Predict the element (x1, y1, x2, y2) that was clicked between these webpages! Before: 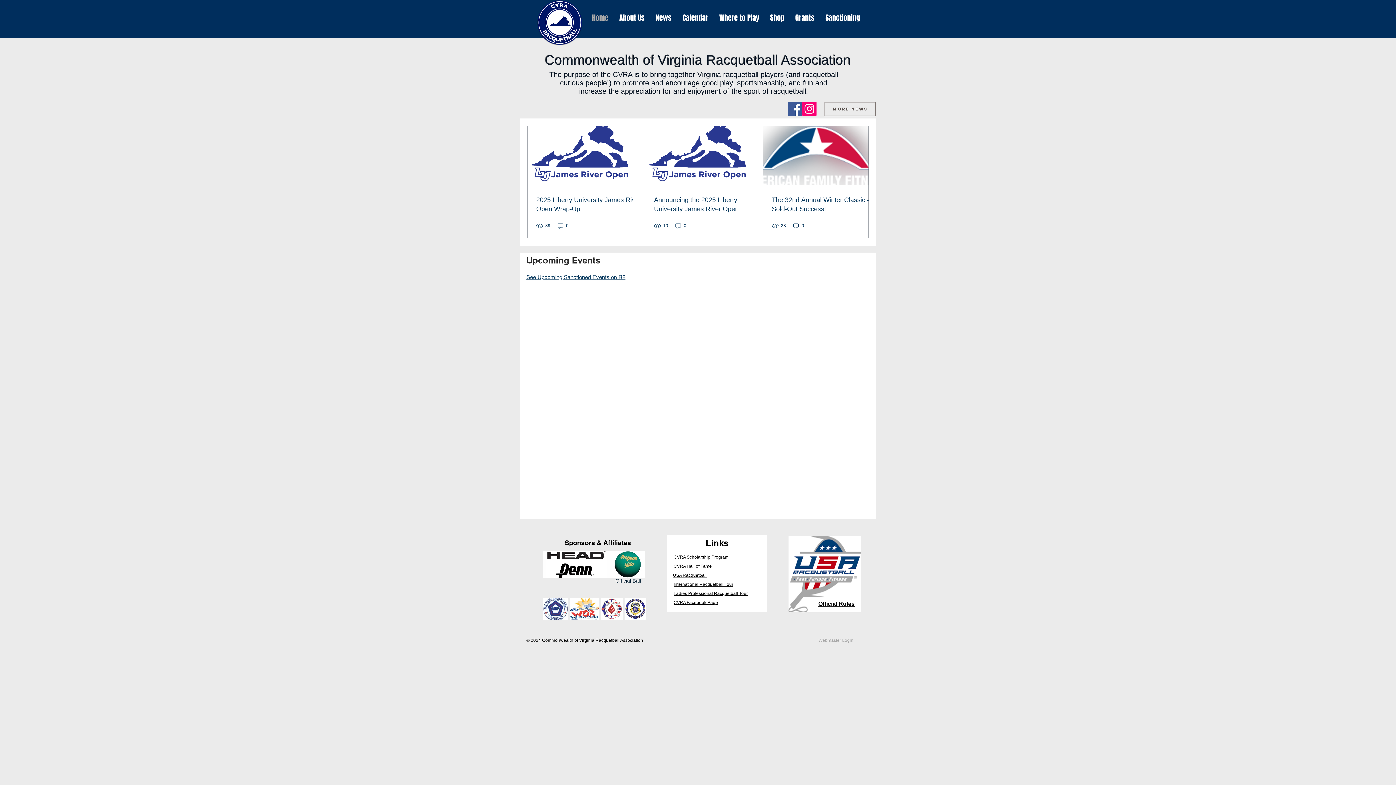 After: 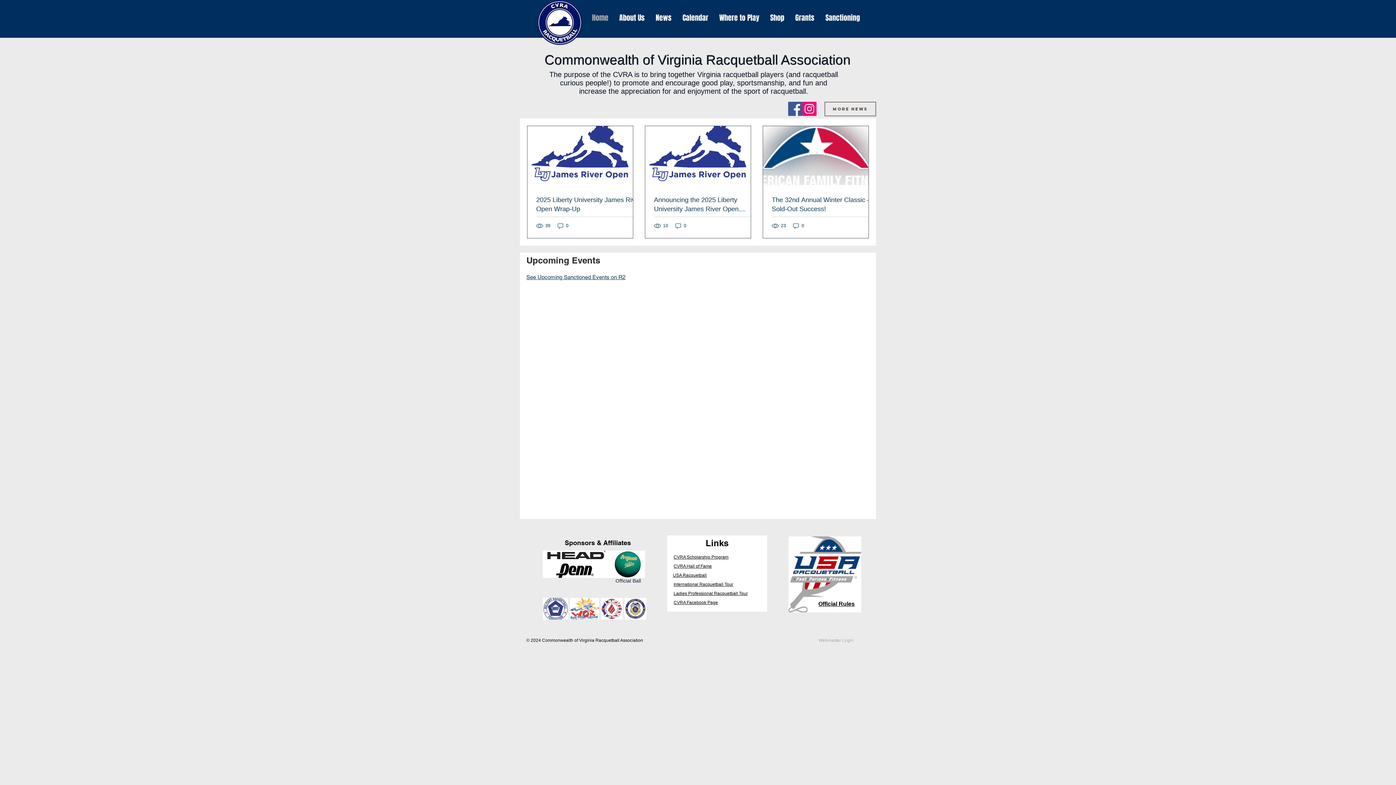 Action: label: Instagram bbox: (802, 101, 816, 116)